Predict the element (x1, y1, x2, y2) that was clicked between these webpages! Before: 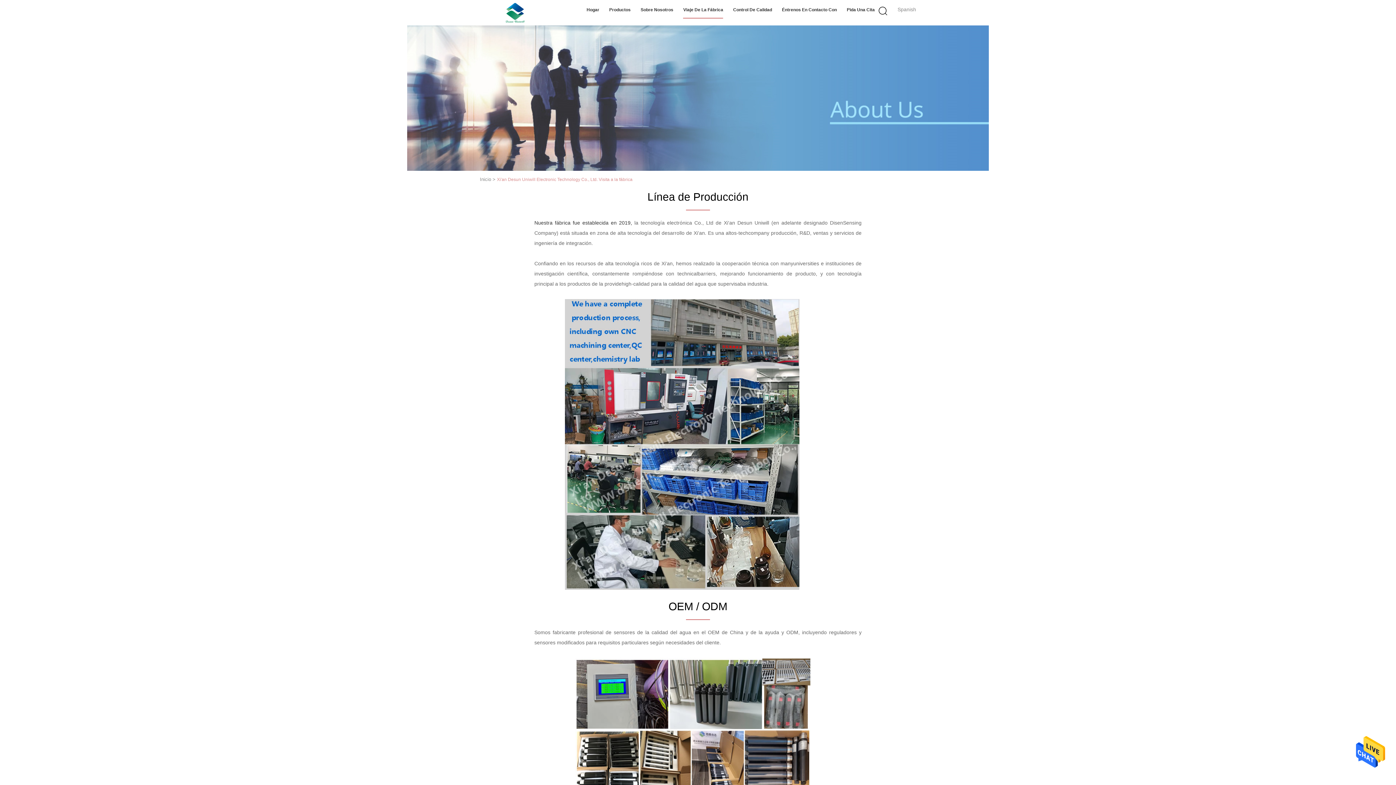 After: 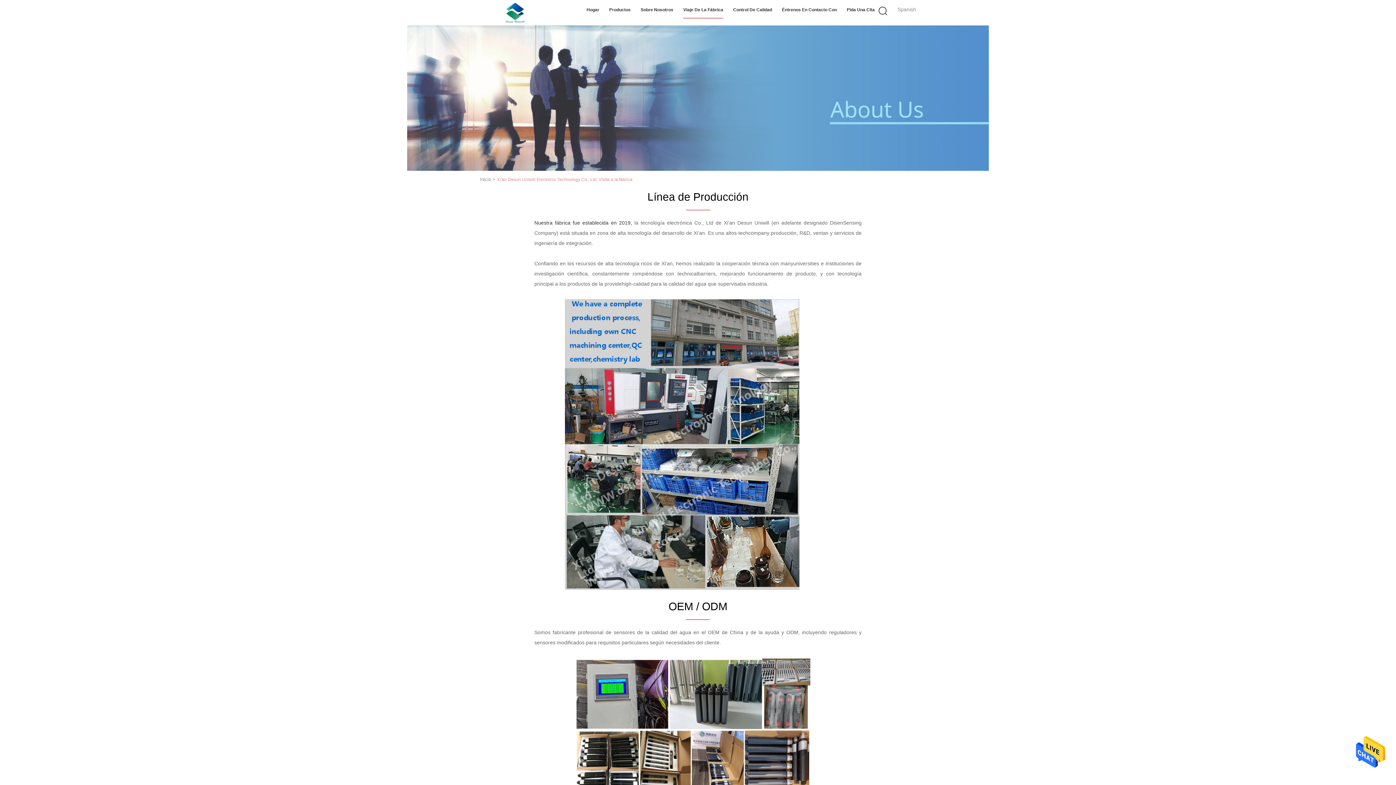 Action: bbox: (1356, 766, 1385, 772)